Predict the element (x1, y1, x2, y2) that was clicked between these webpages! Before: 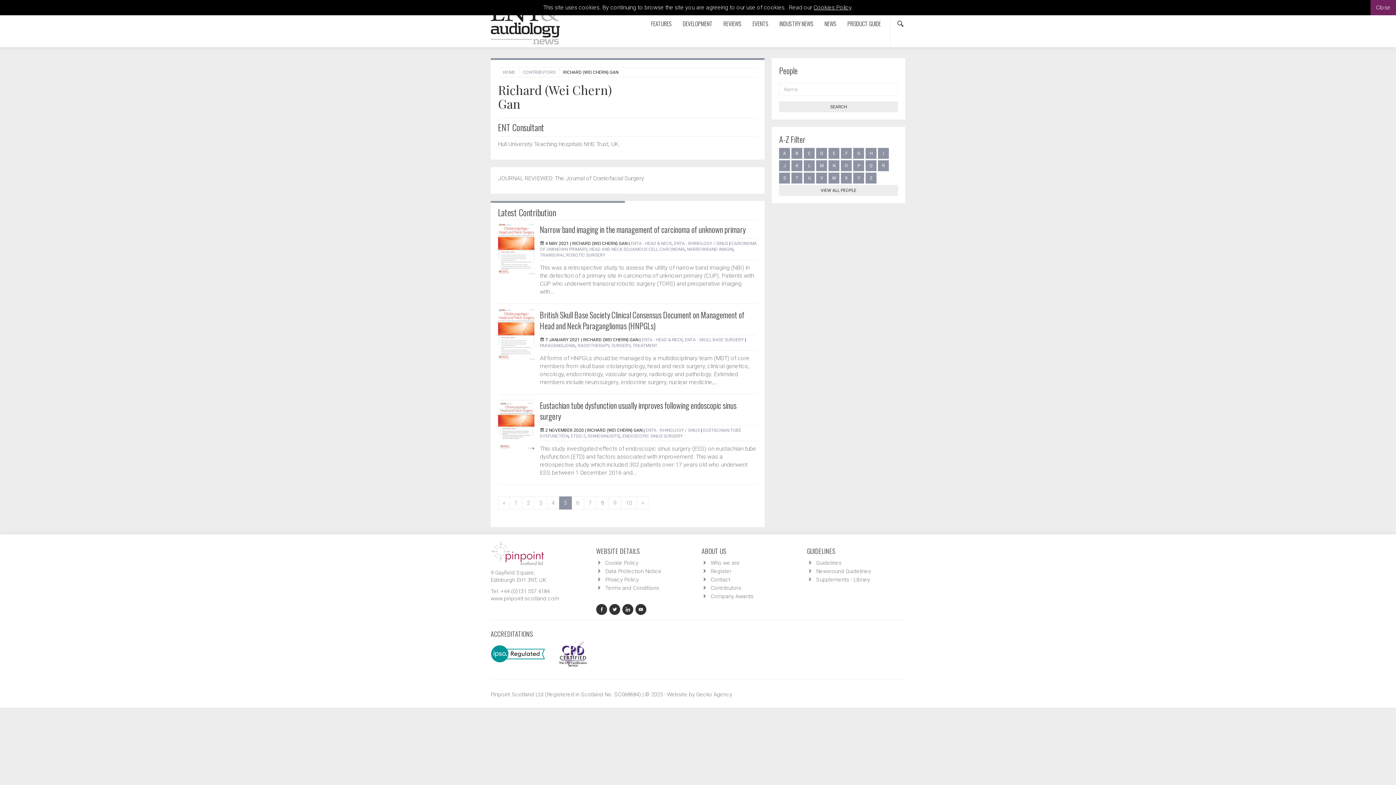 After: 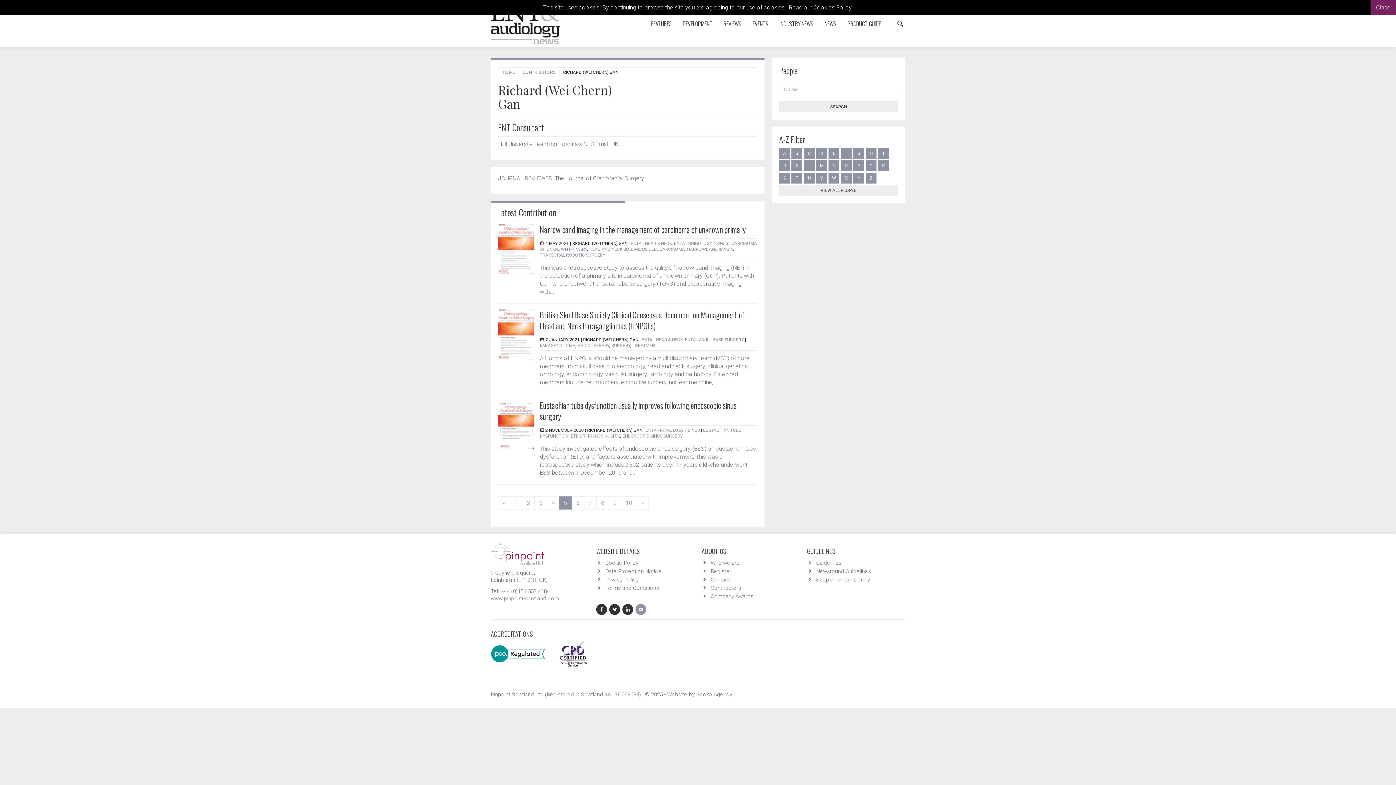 Action: bbox: (635, 606, 647, 613)